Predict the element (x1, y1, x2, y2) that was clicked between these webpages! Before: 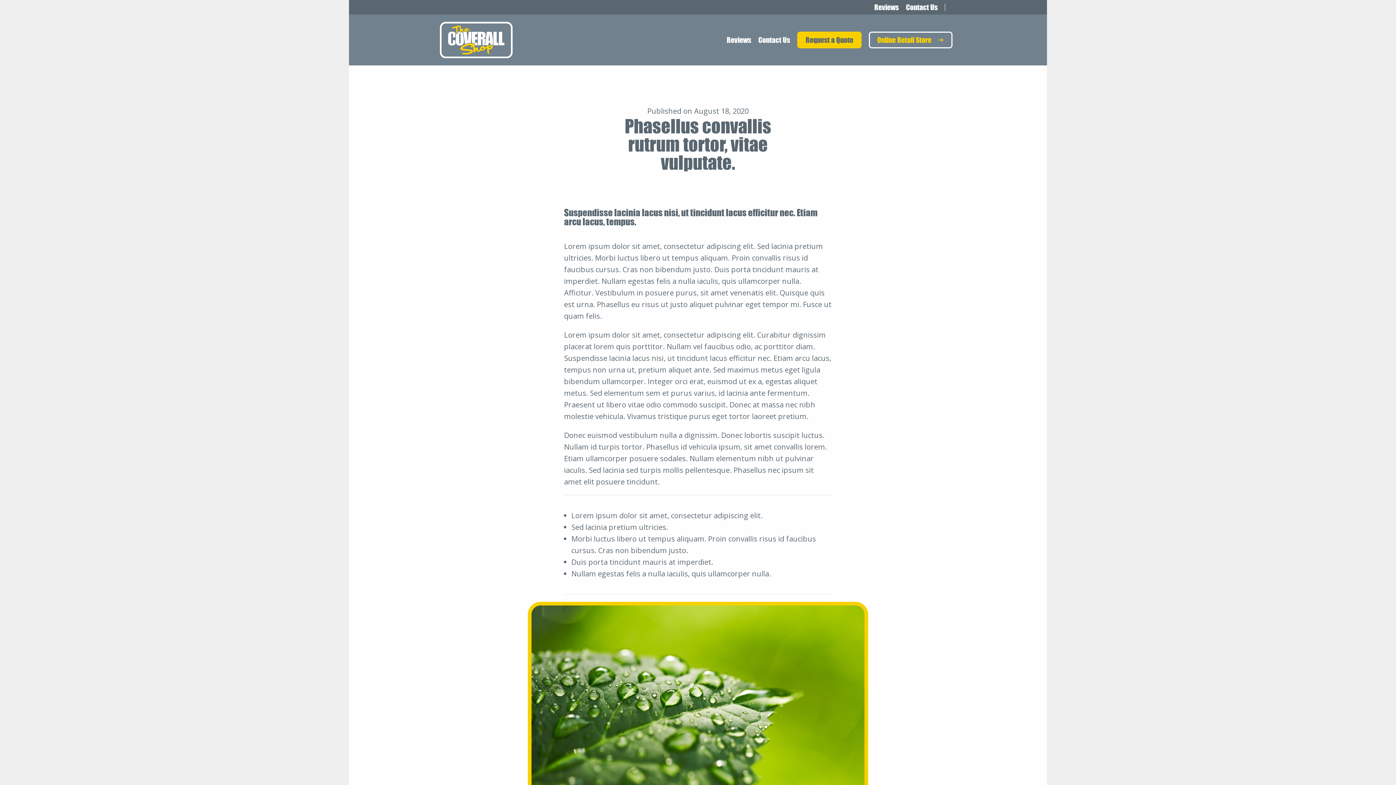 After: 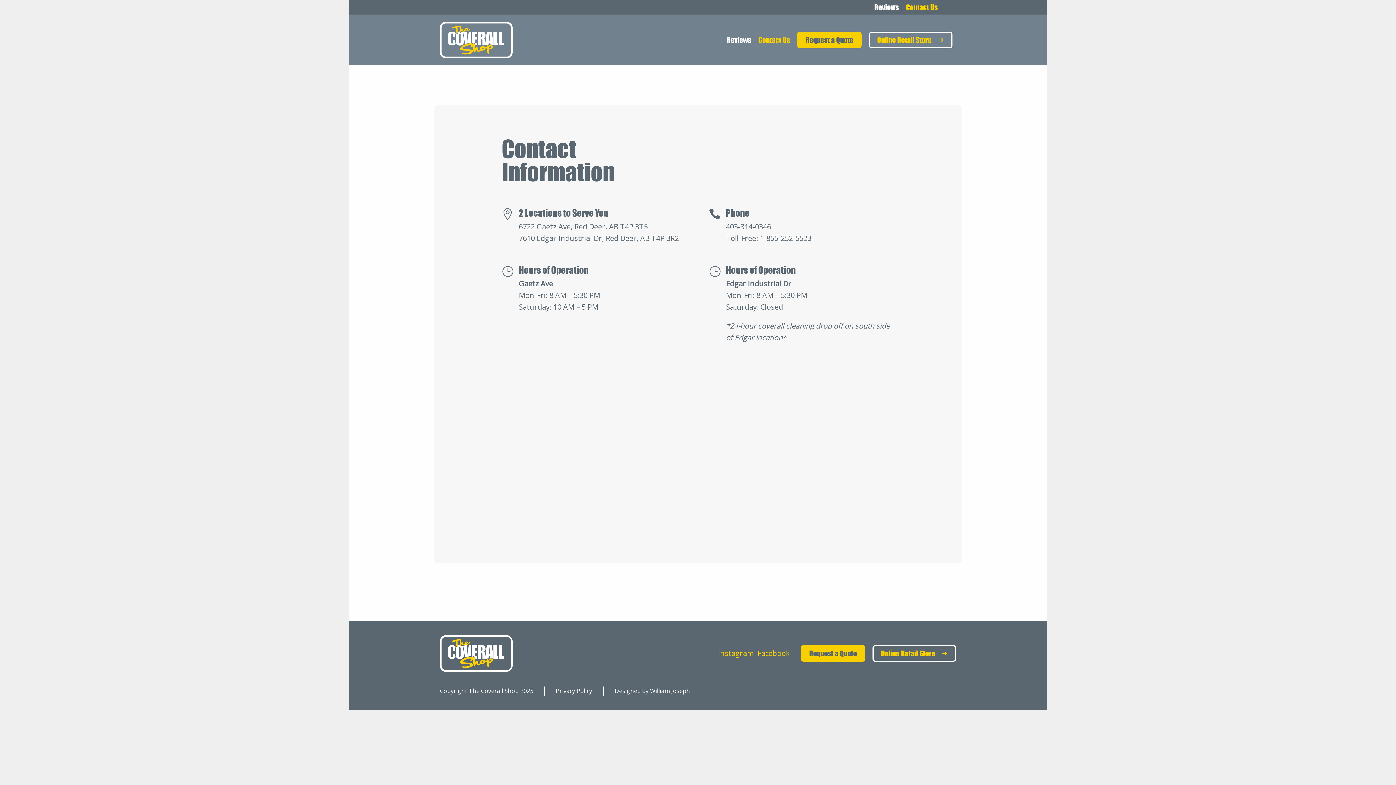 Action: bbox: (906, 3, 937, 10) label: Contact Us